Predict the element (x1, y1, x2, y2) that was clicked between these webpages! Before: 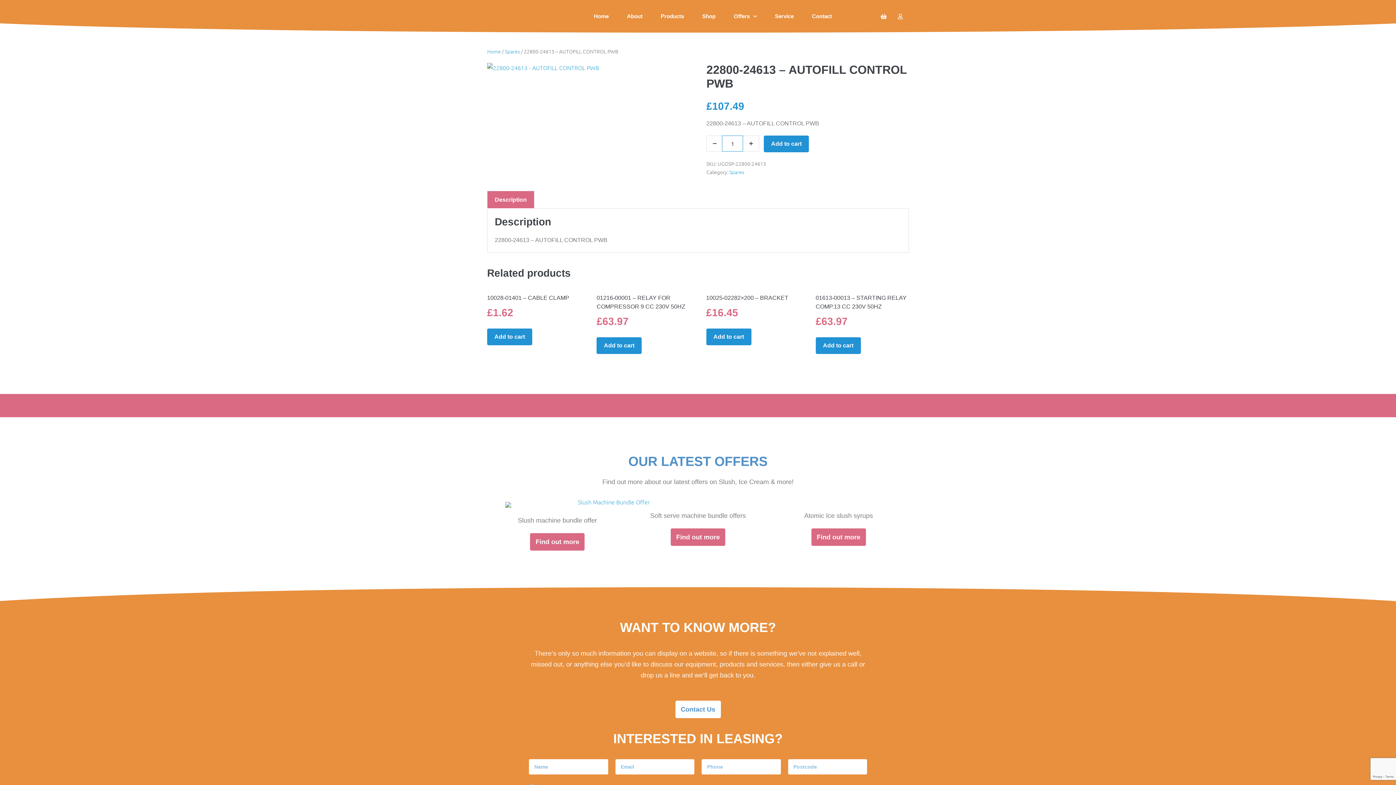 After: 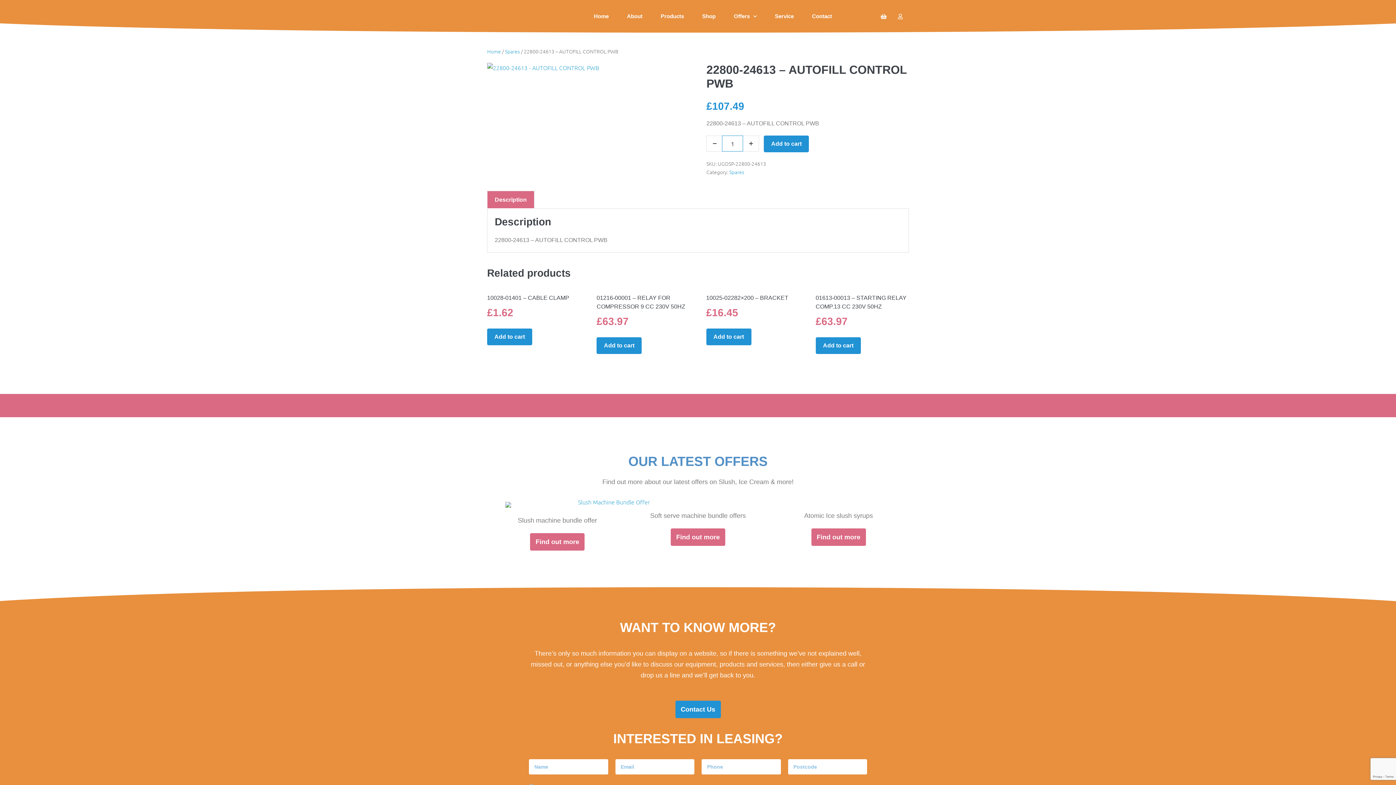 Action: label: Contact Us bbox: (675, 701, 720, 718)